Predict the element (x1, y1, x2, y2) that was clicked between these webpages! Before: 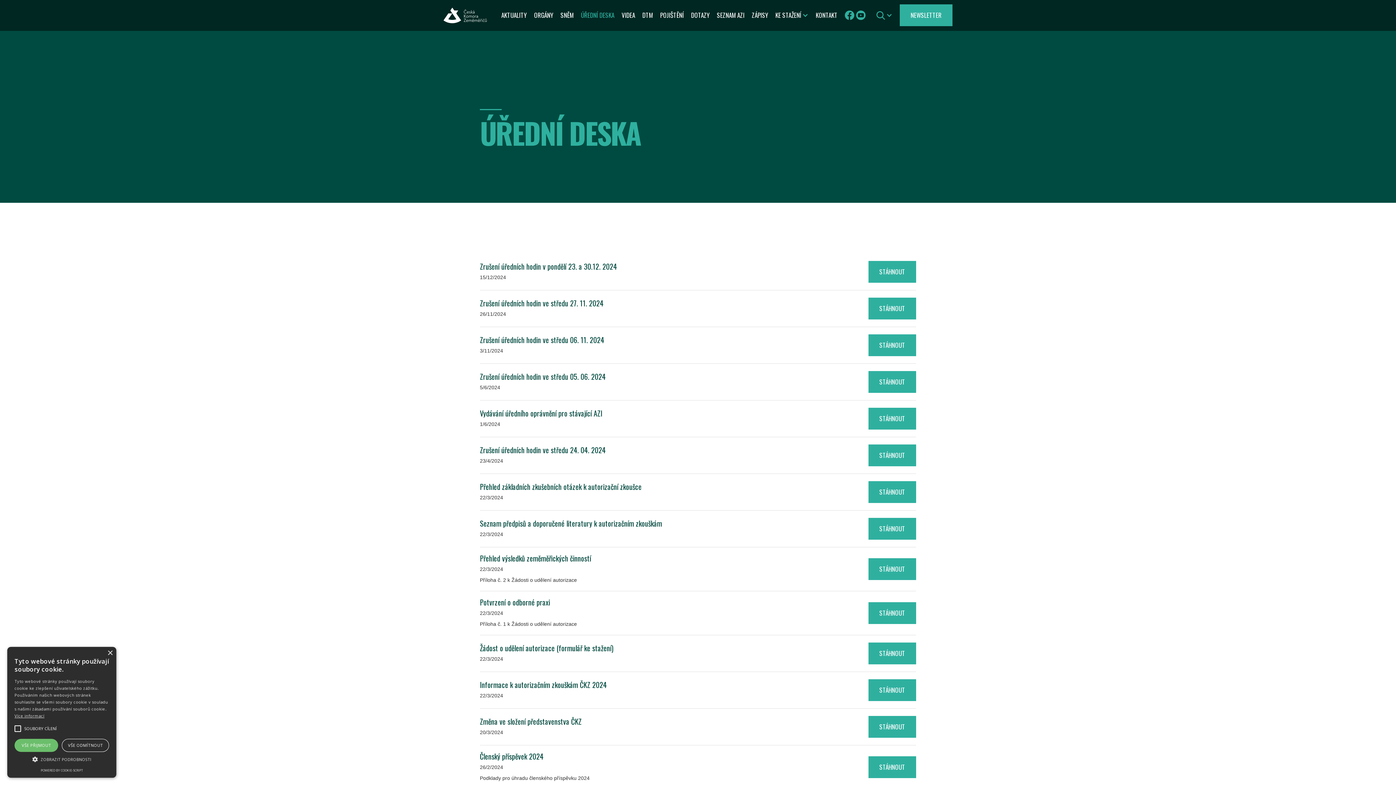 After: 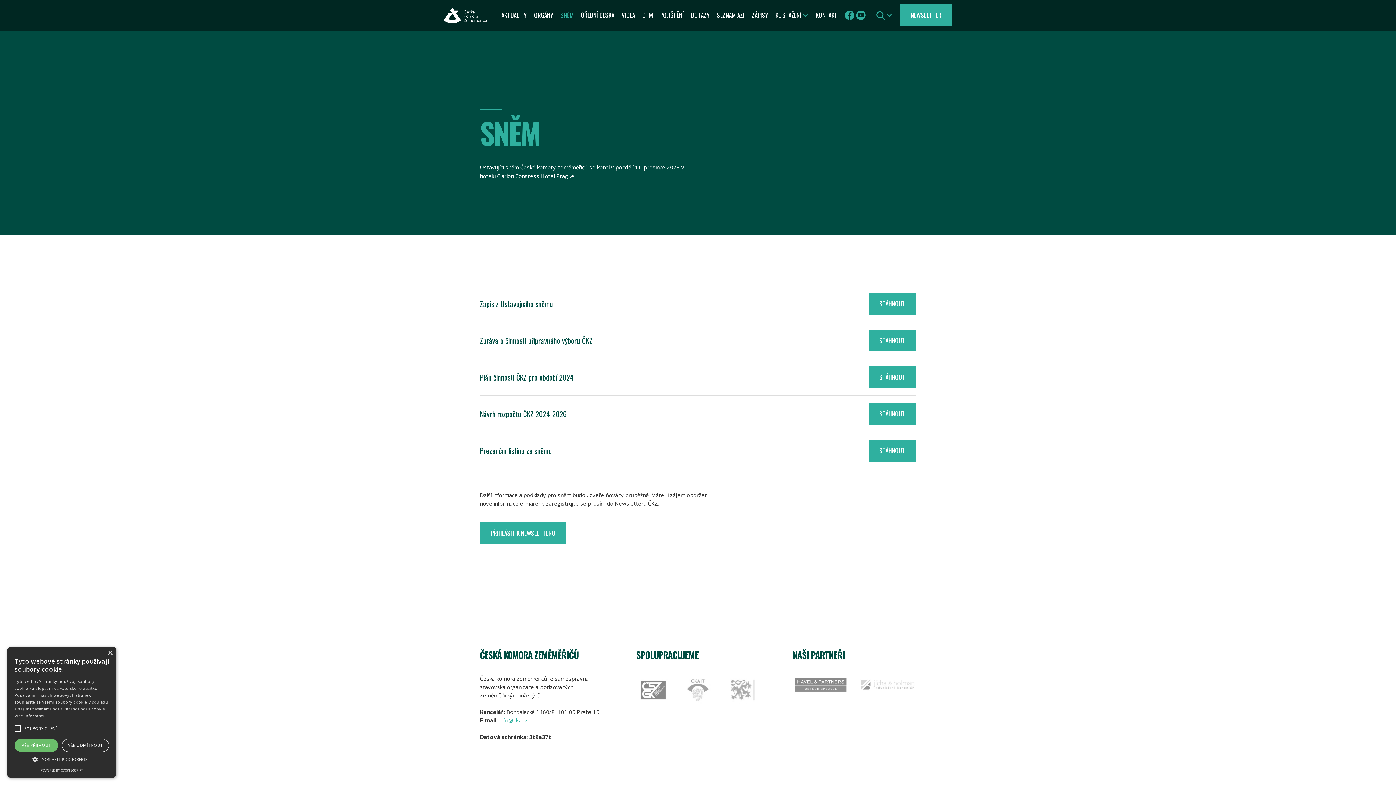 Action: bbox: (557, 4, 577, 26) label: SNĚM